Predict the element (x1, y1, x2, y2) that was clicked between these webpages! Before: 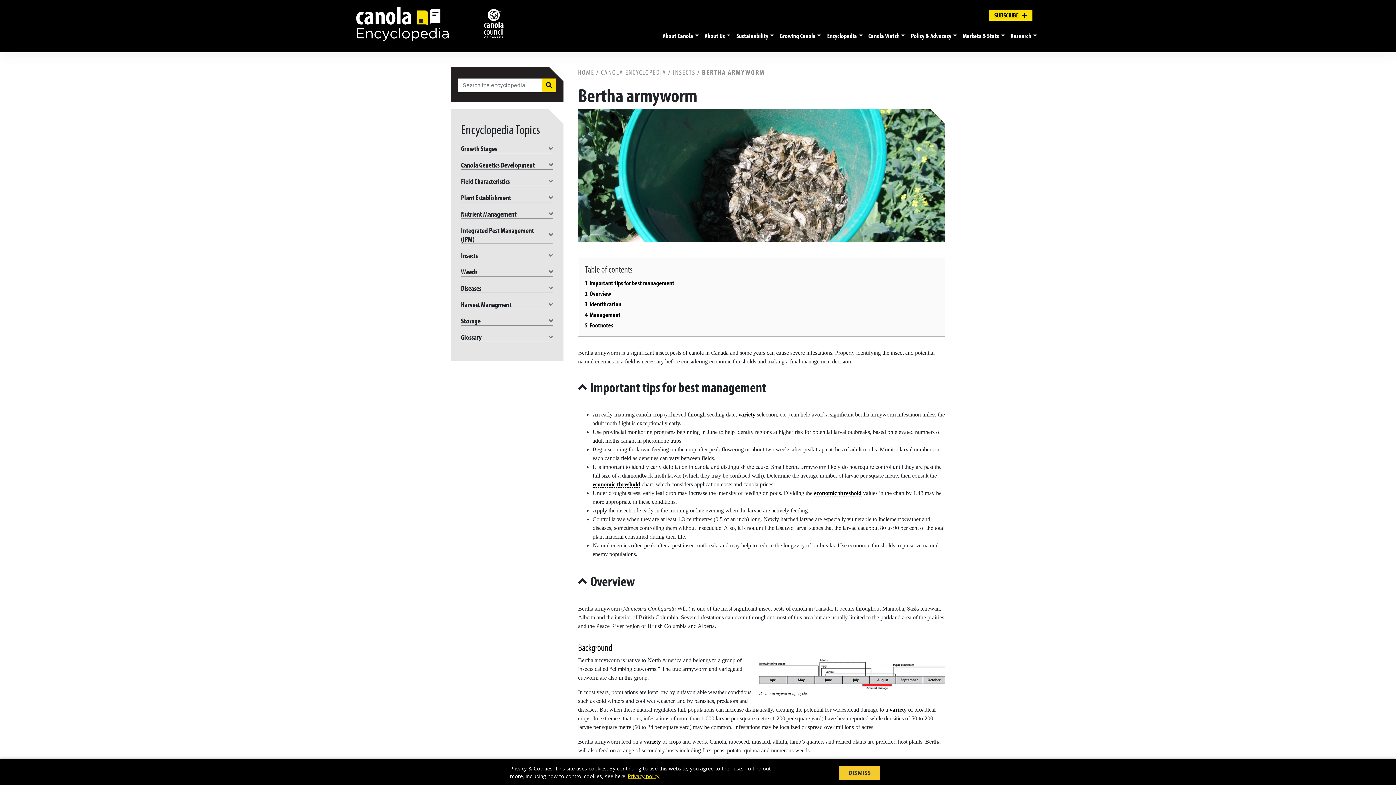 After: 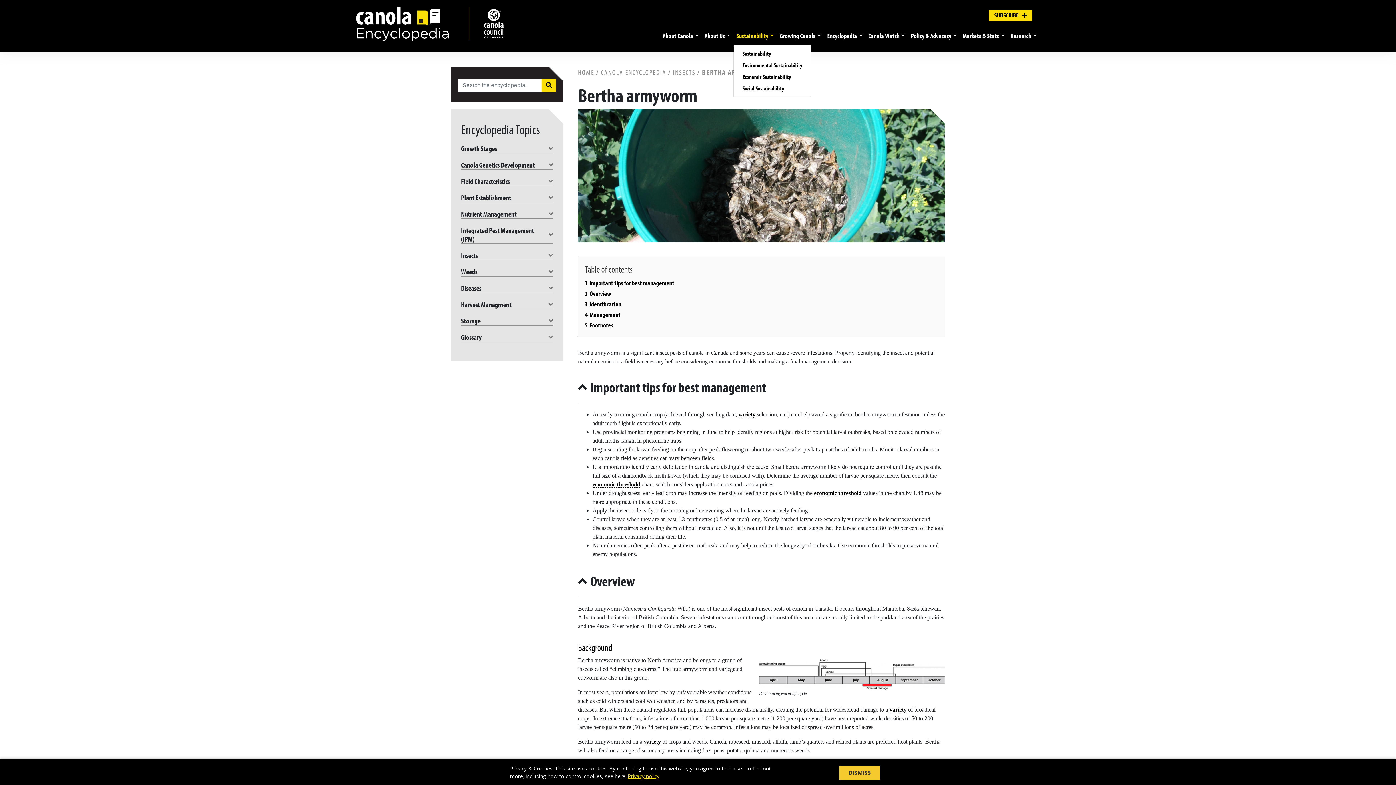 Action: label: Sustainability bbox: (733, 28, 777, 43)